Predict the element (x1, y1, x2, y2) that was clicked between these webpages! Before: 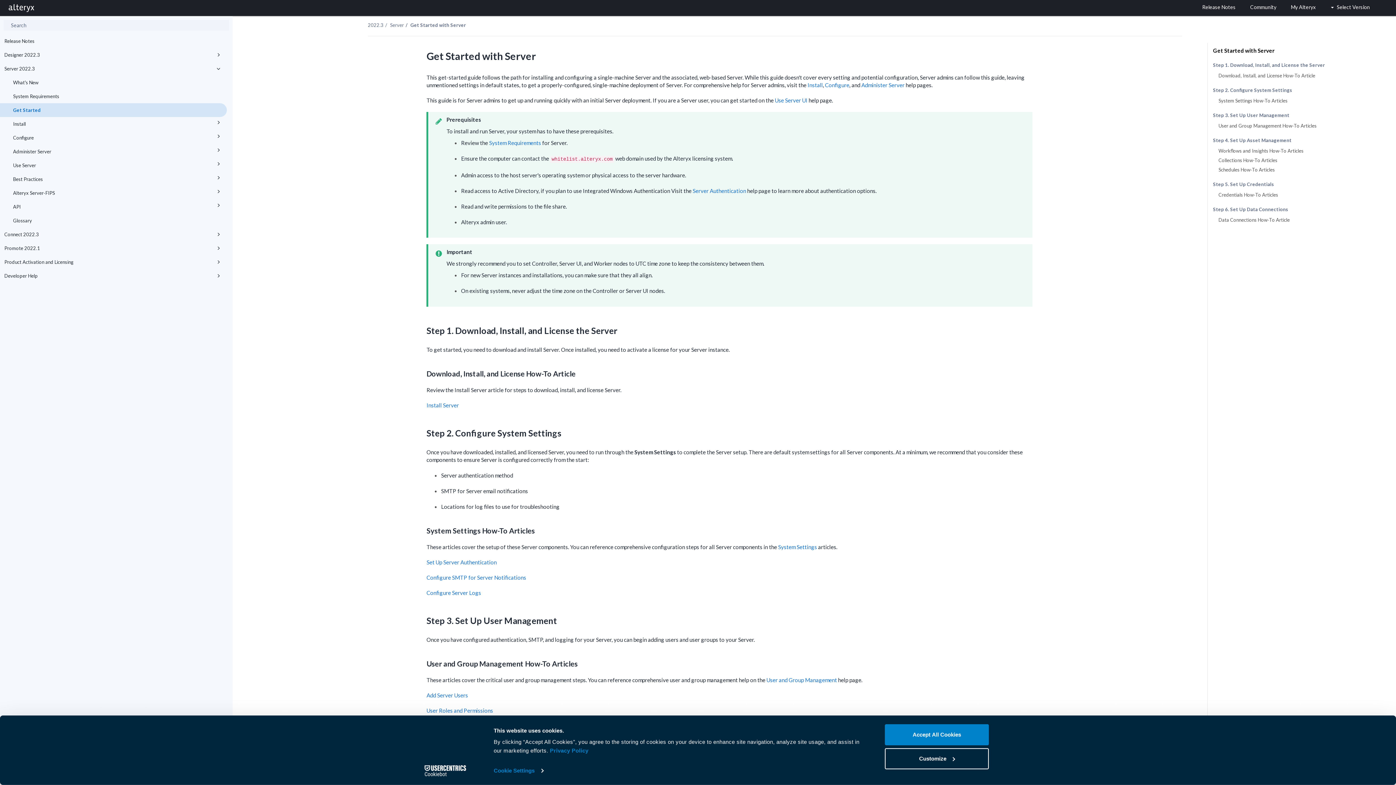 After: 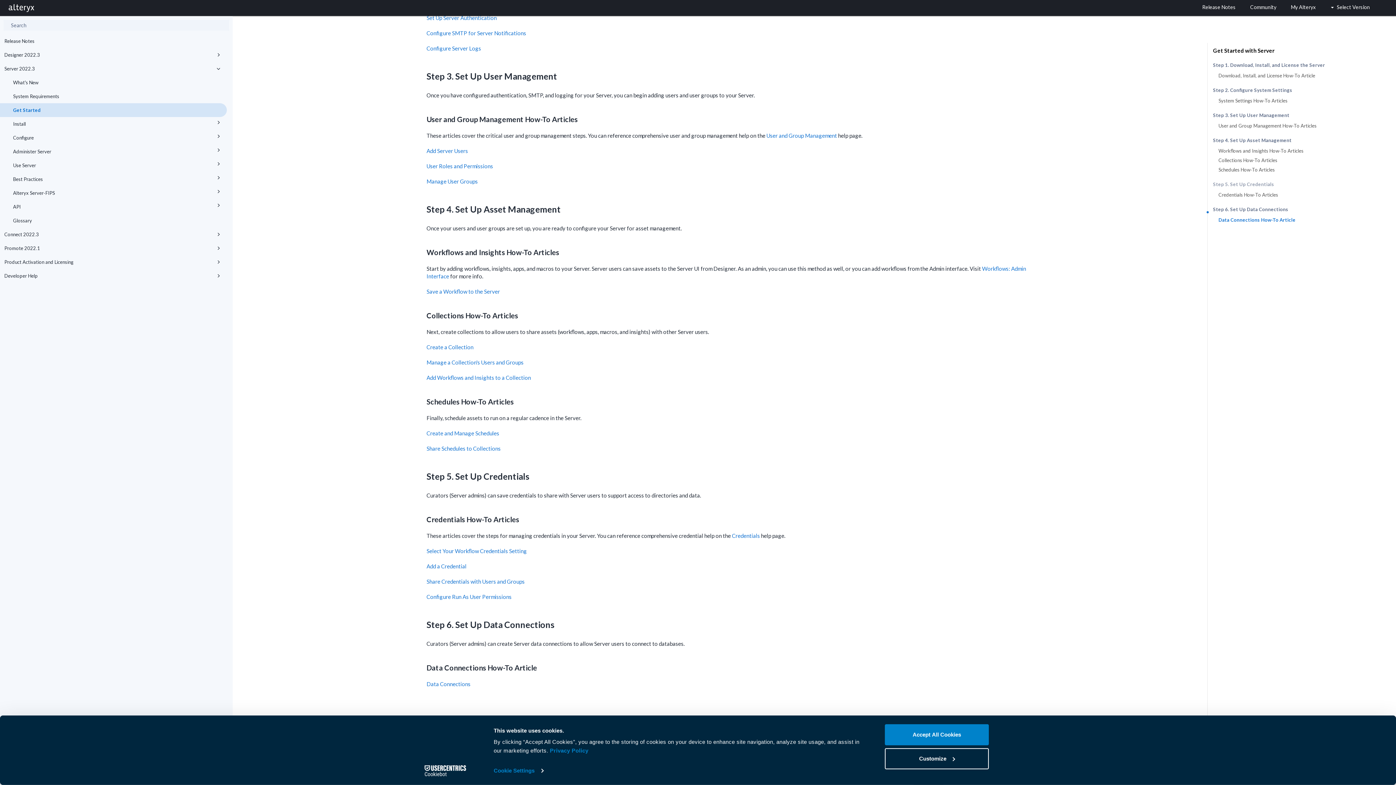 Action: bbox: (1207, 181, 1396, 187) label: Step 5. Set Up Credentials